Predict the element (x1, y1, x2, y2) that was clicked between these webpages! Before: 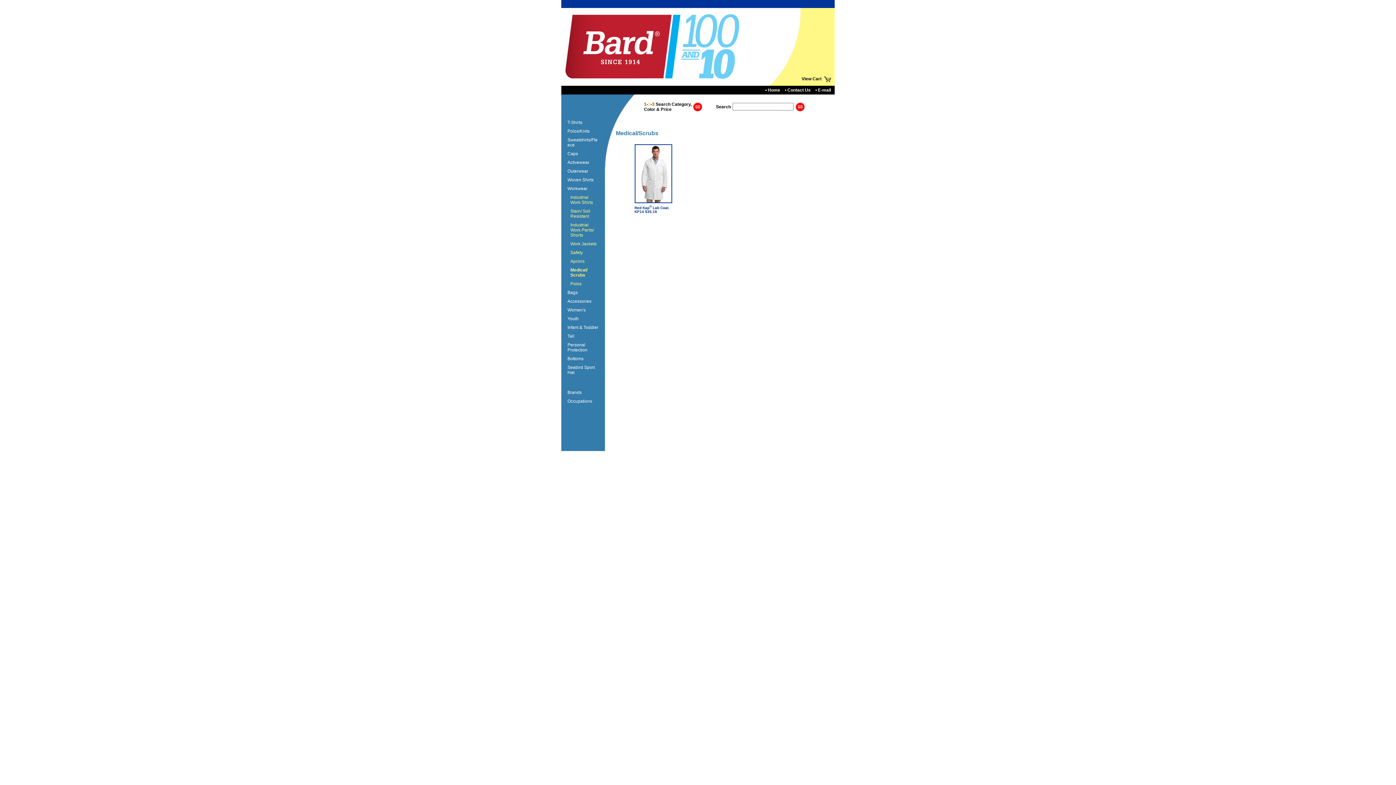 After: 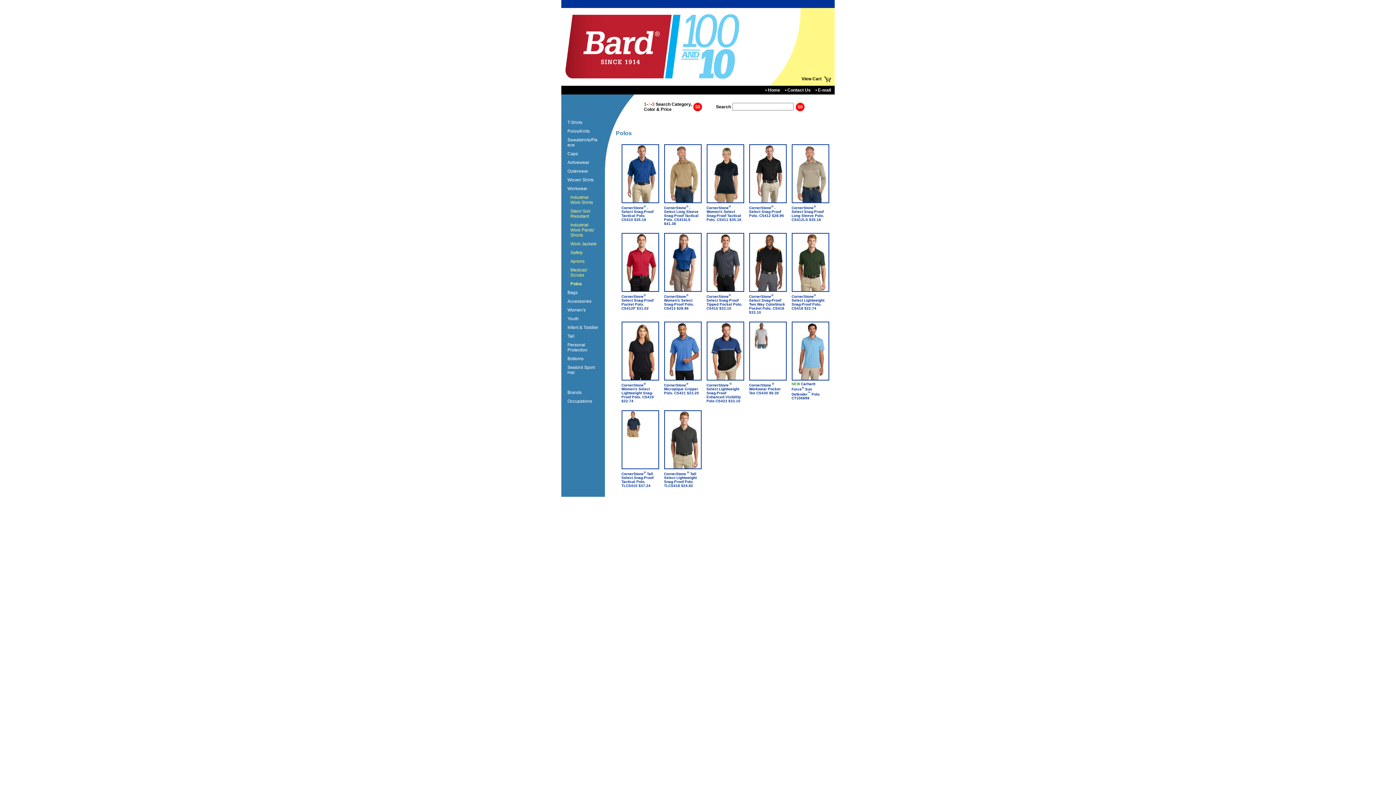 Action: bbox: (561, 279, 605, 288) label: Polos